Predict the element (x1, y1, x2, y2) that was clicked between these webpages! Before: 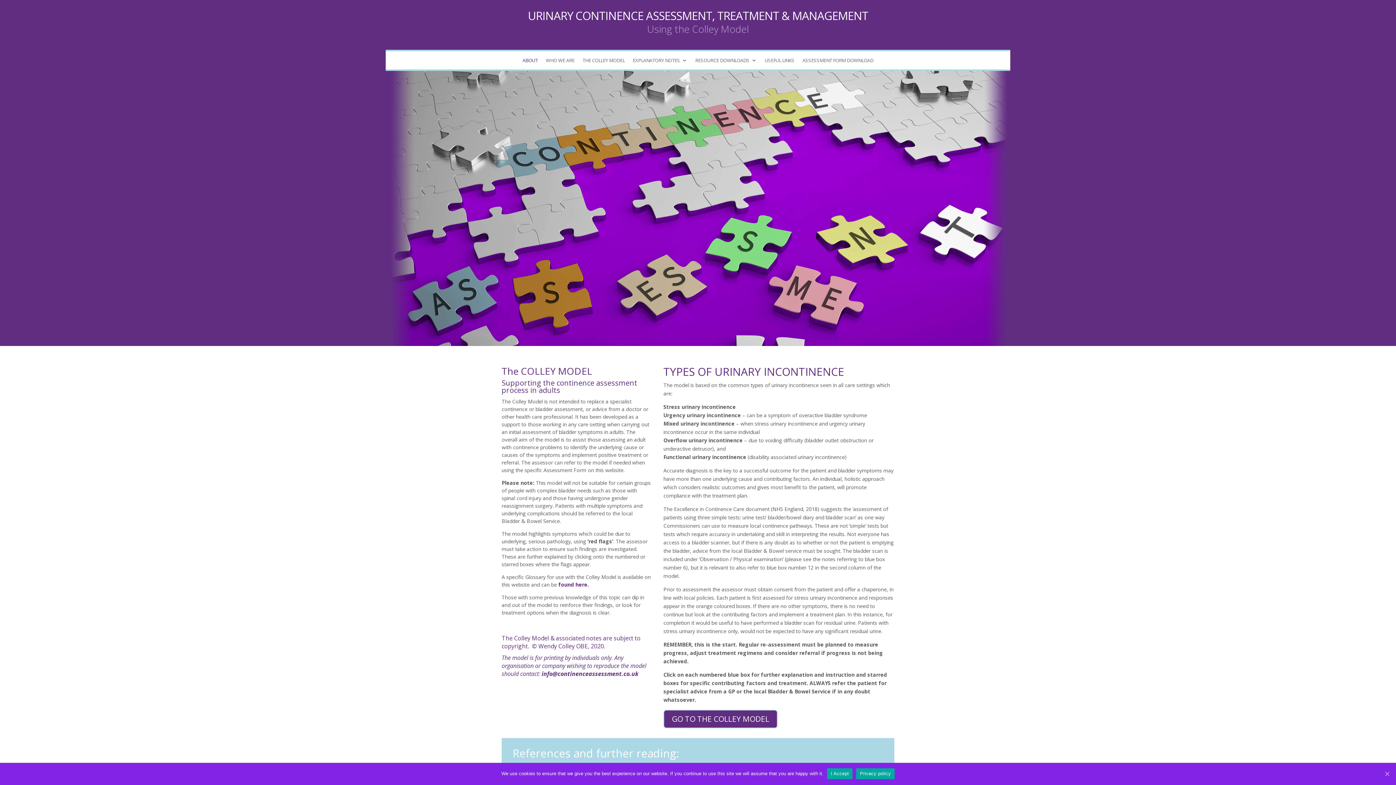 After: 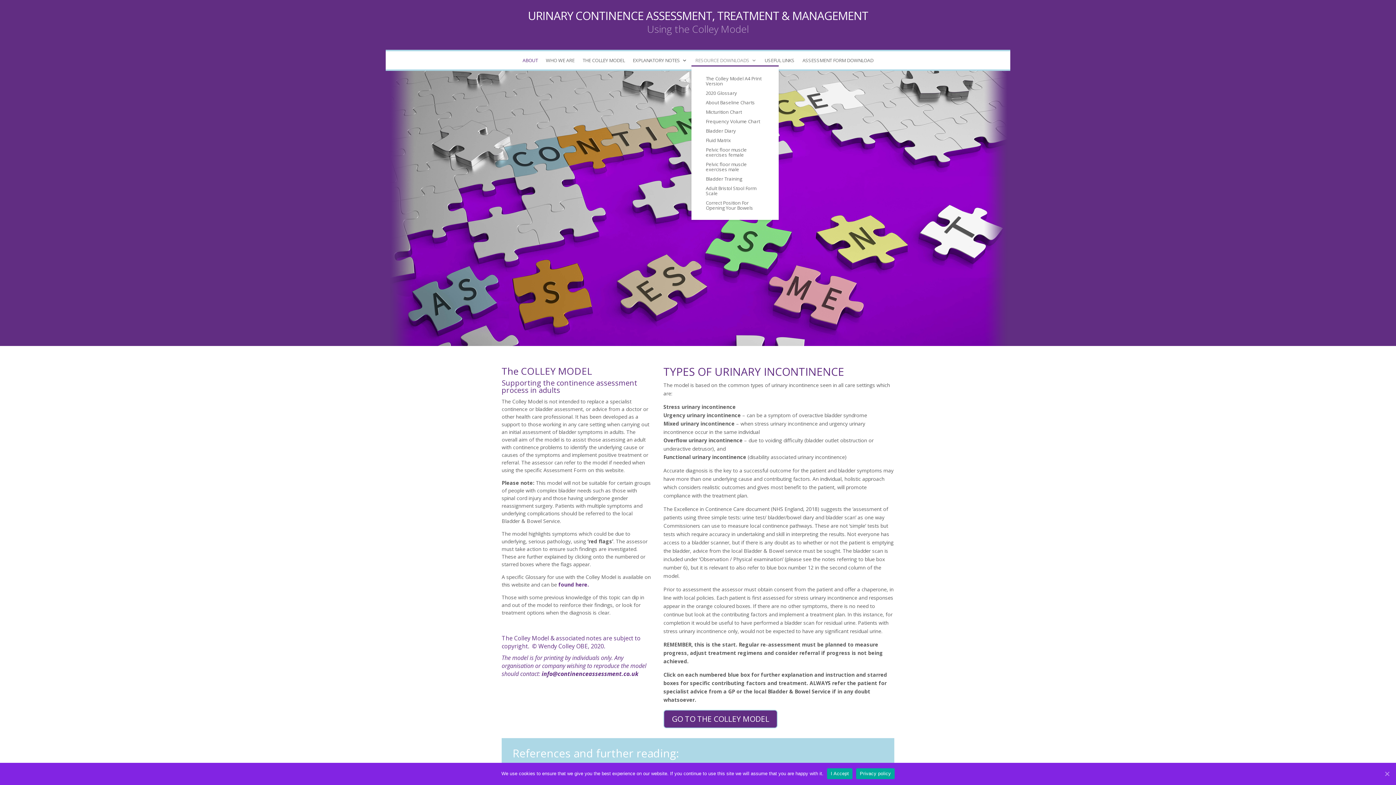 Action: label: RESOURCE DOWNLOADS bbox: (695, 57, 756, 65)